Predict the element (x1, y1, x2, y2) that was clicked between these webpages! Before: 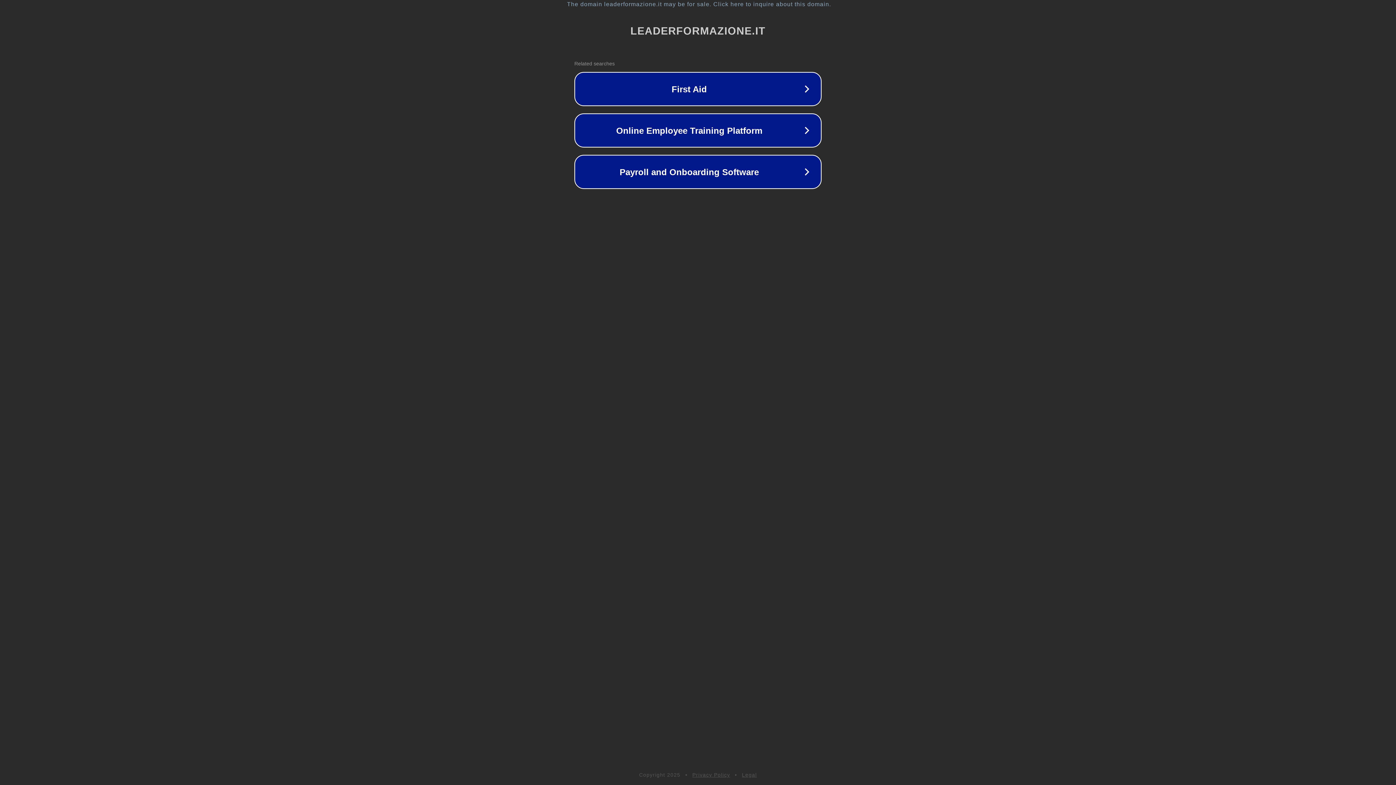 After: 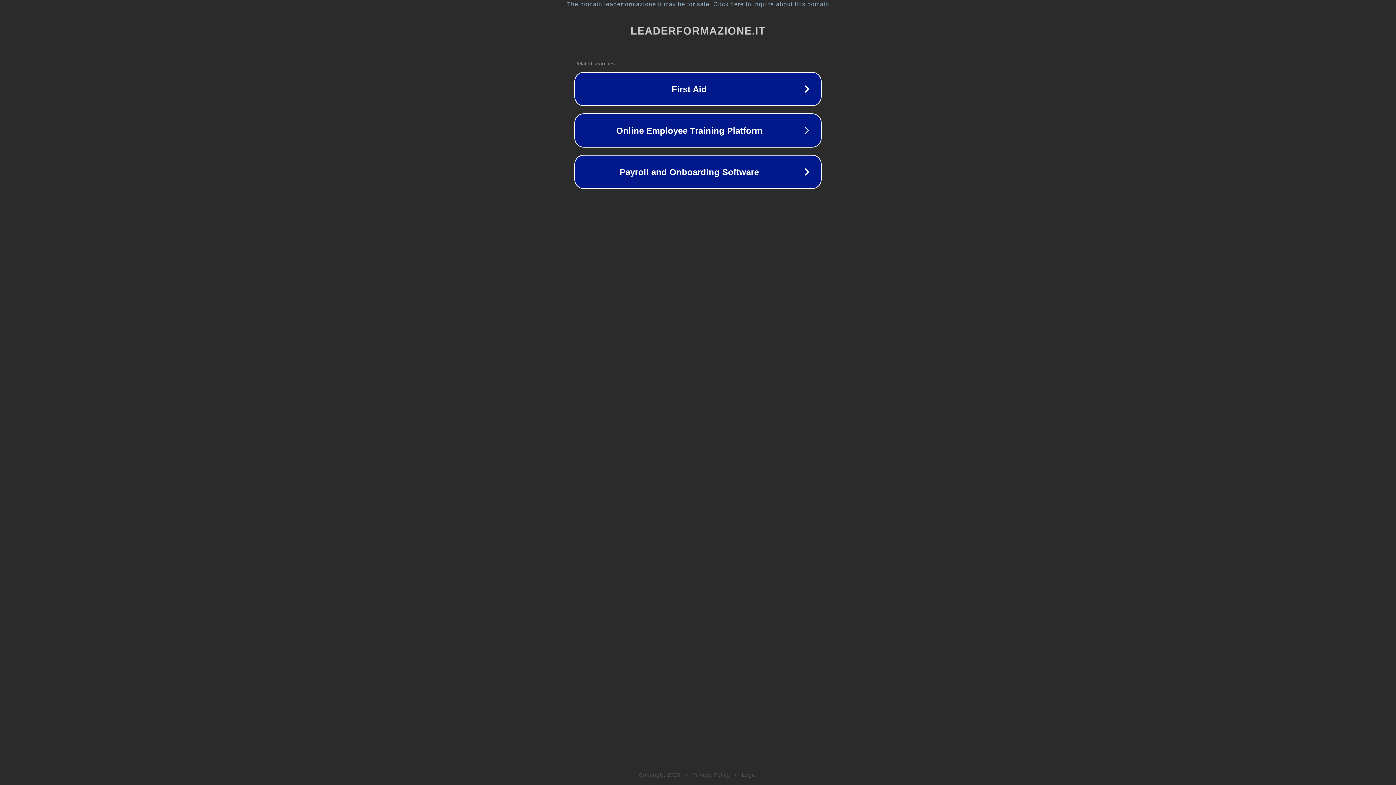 Action: label: Privacy Policy bbox: (692, 772, 730, 778)